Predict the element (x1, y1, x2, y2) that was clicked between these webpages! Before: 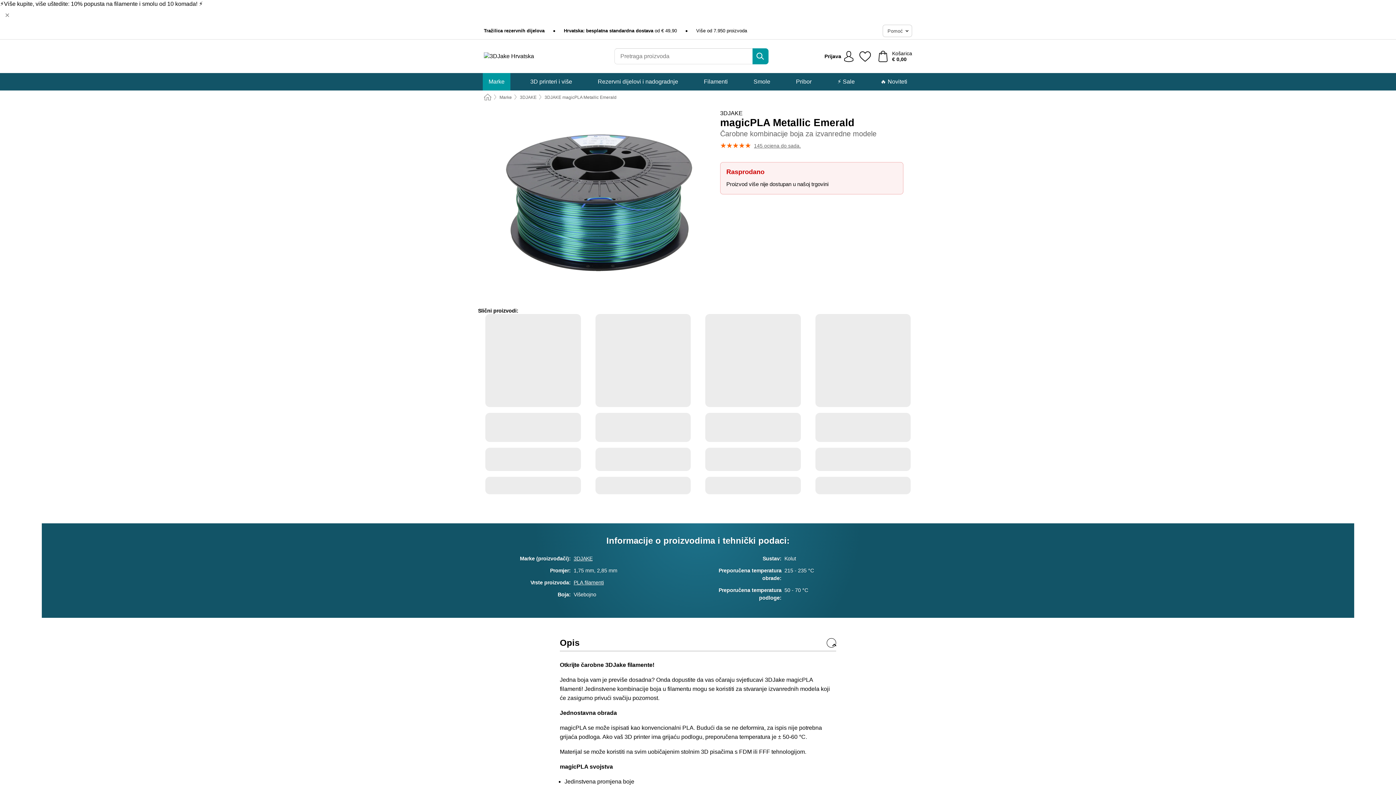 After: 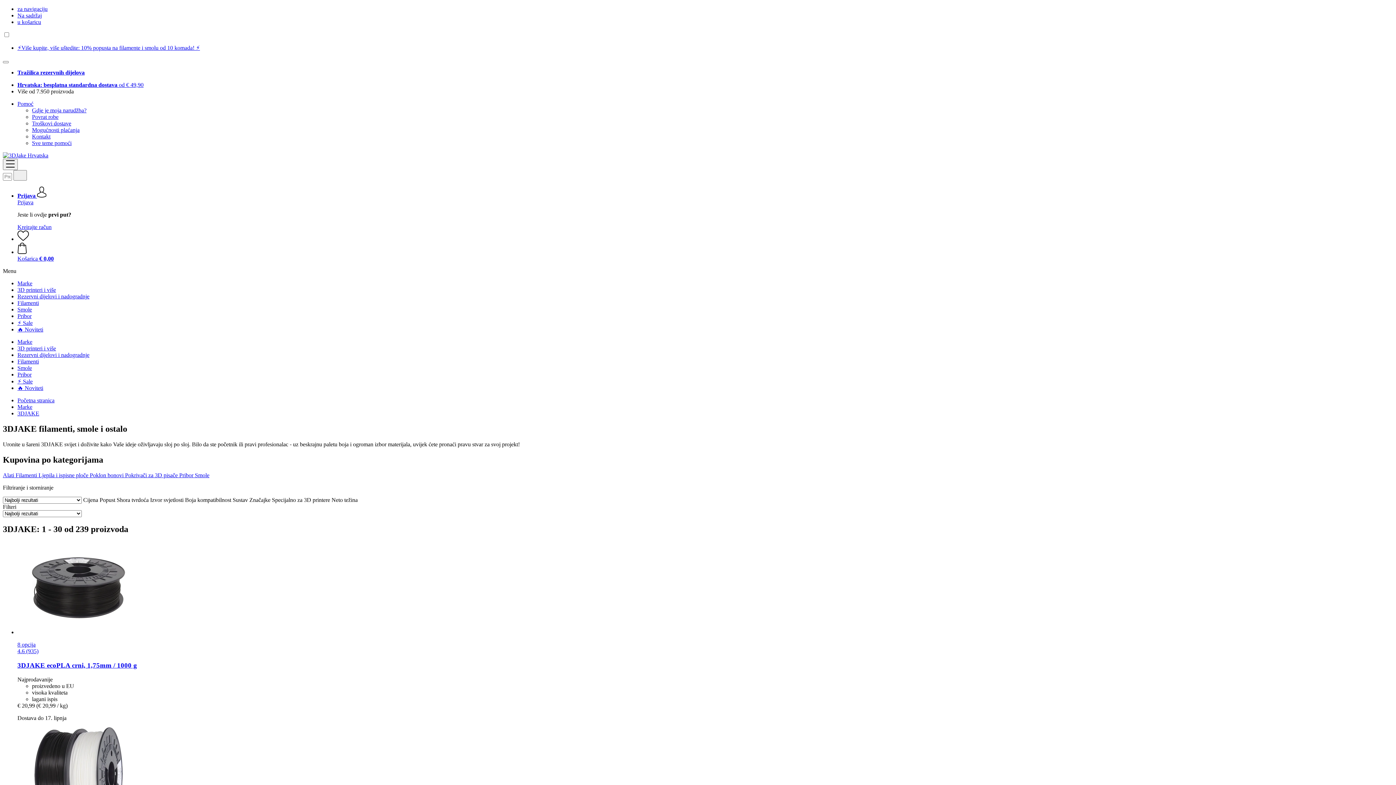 Action: label: 3DJAKE bbox: (520, 94, 536, 100)